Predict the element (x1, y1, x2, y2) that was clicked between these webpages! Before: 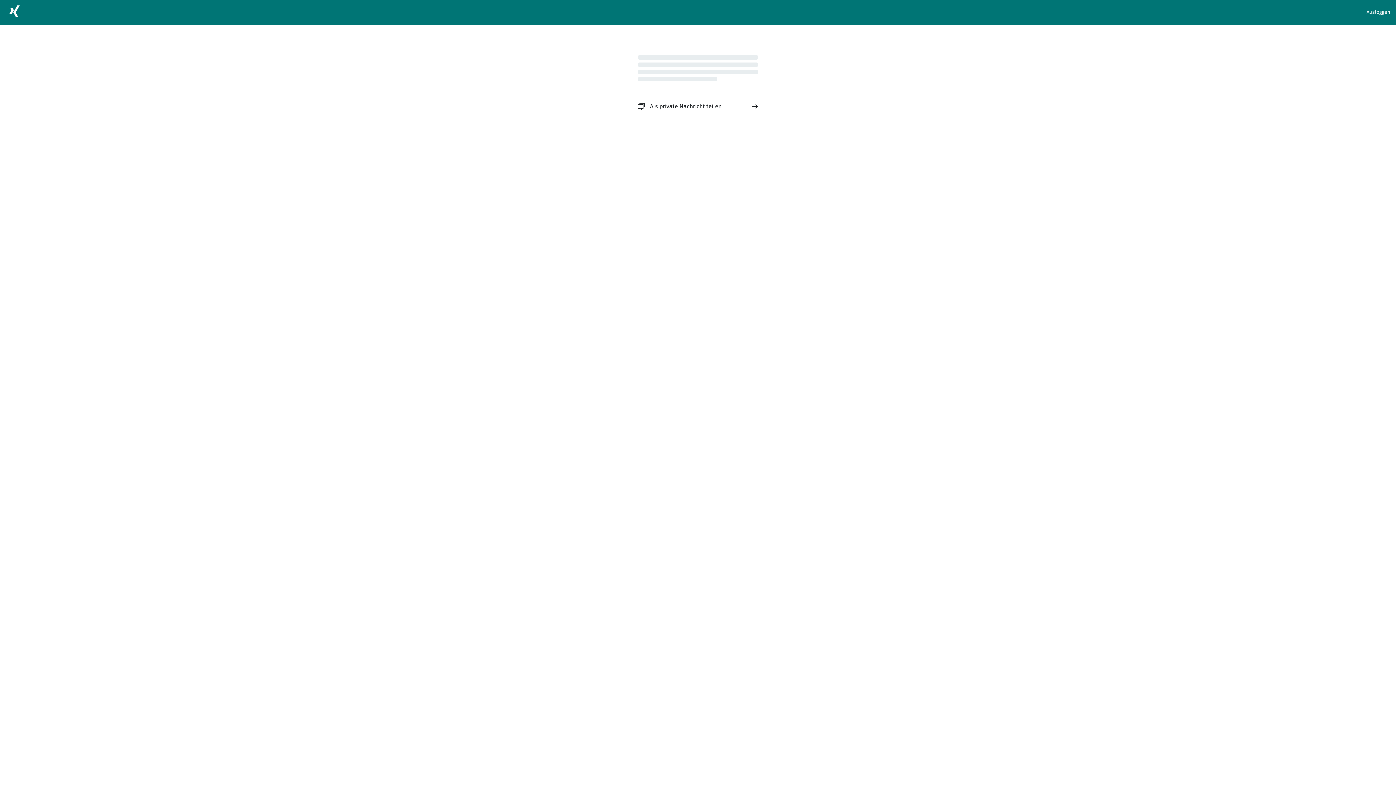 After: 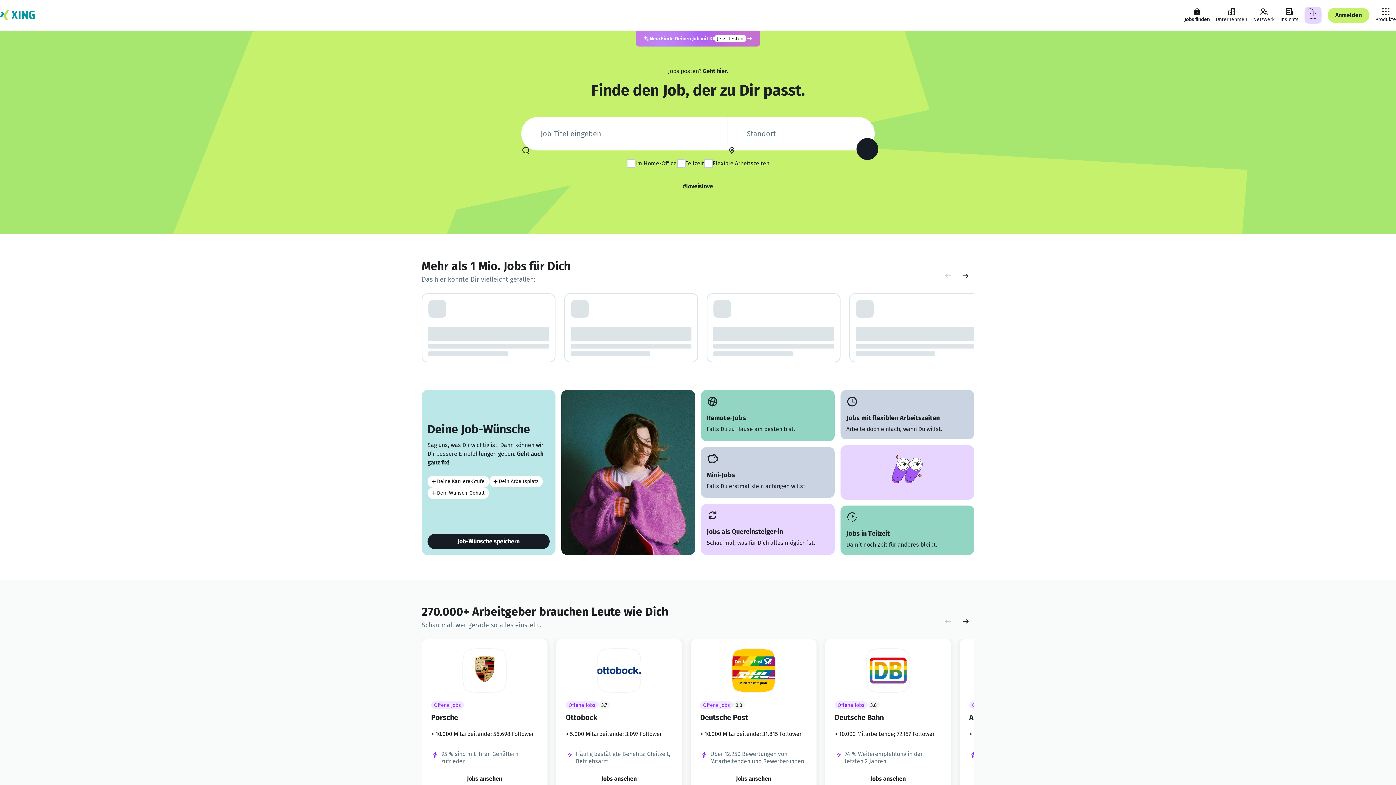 Action: bbox: (5, 2, 23, 22)